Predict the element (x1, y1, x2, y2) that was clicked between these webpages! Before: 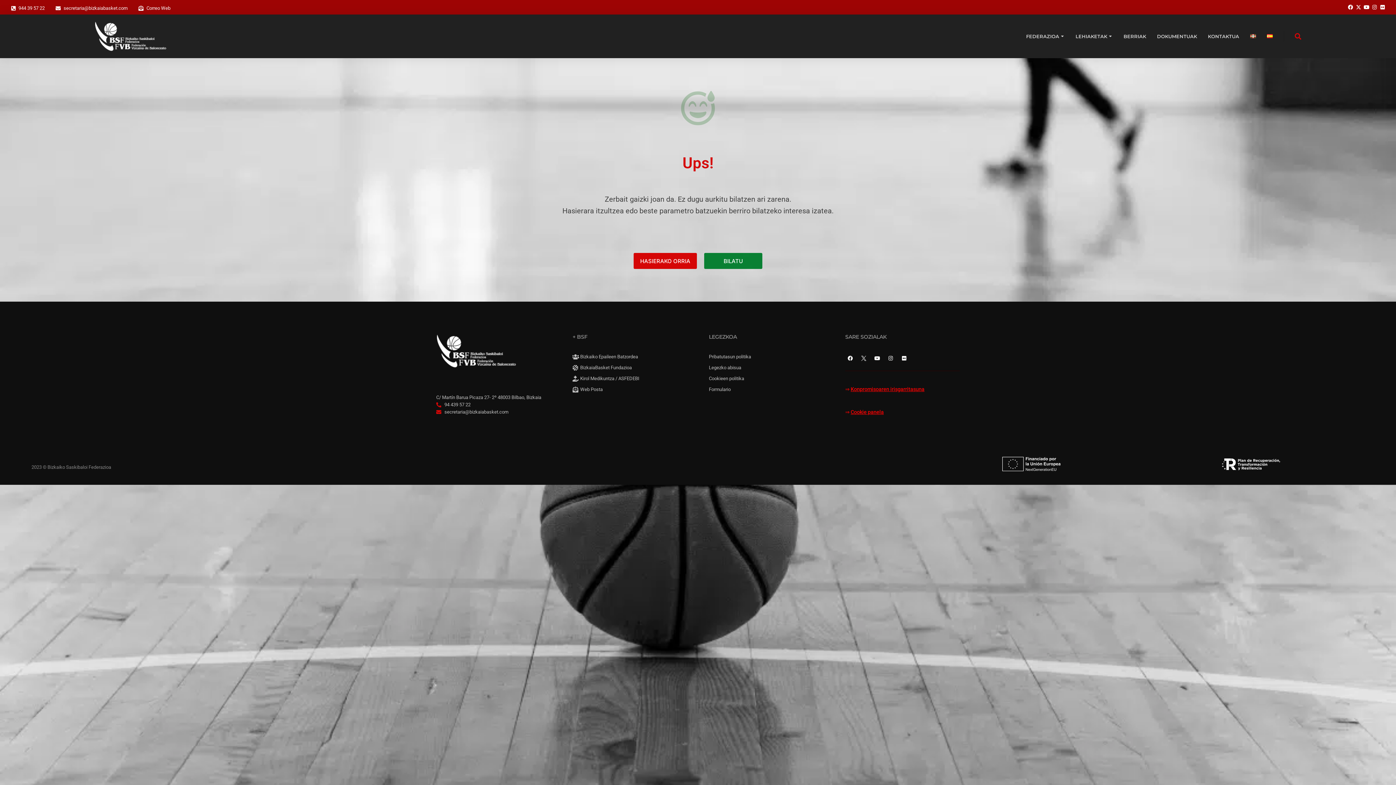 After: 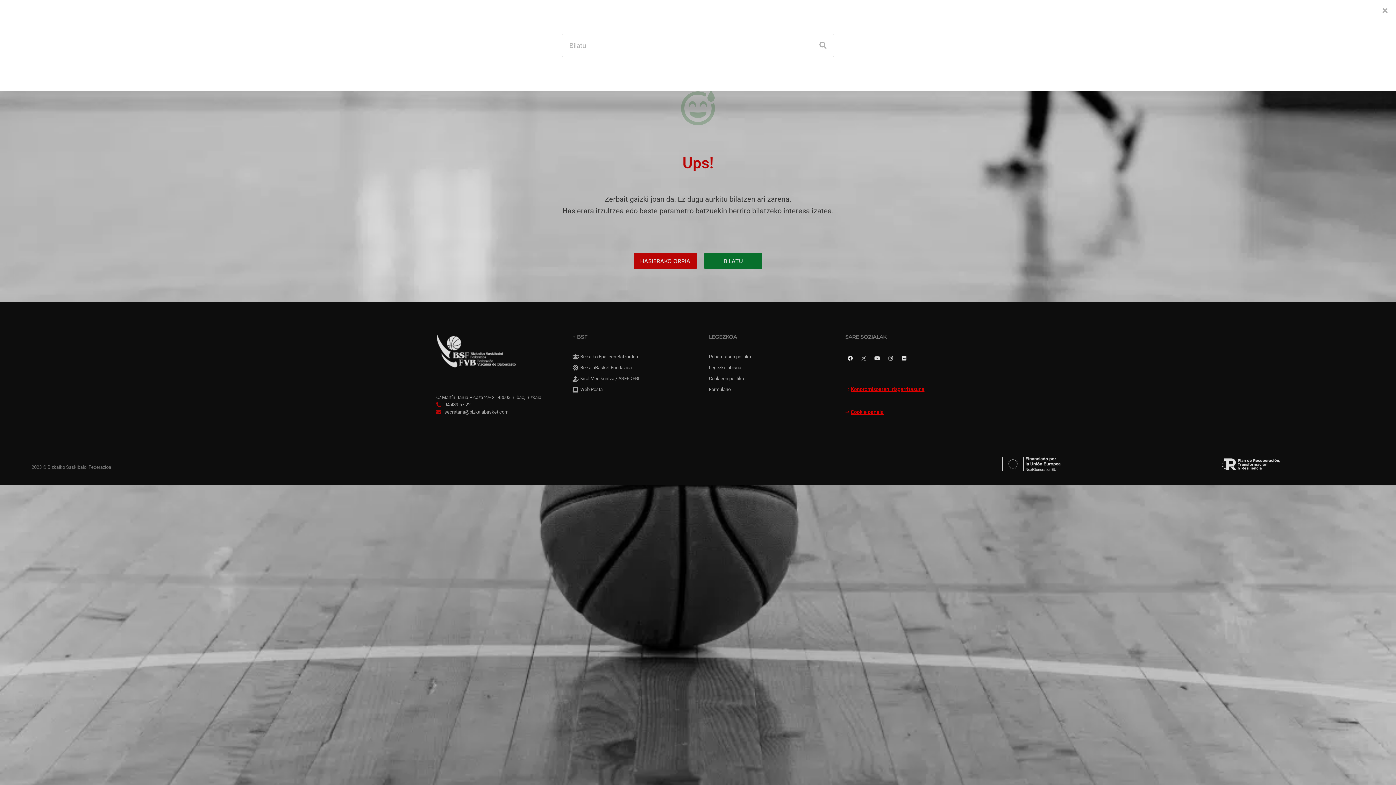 Action: bbox: (1295, 33, 1301, 39)